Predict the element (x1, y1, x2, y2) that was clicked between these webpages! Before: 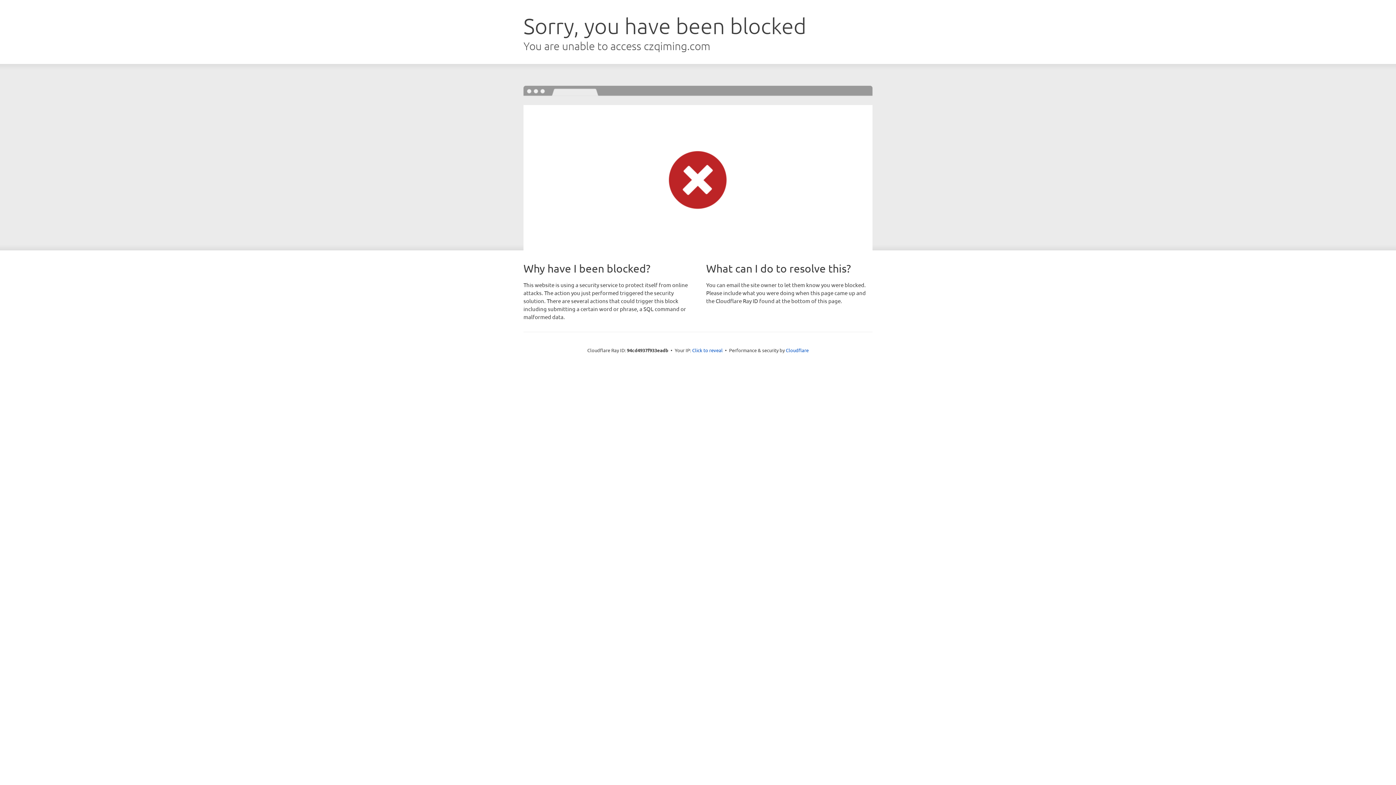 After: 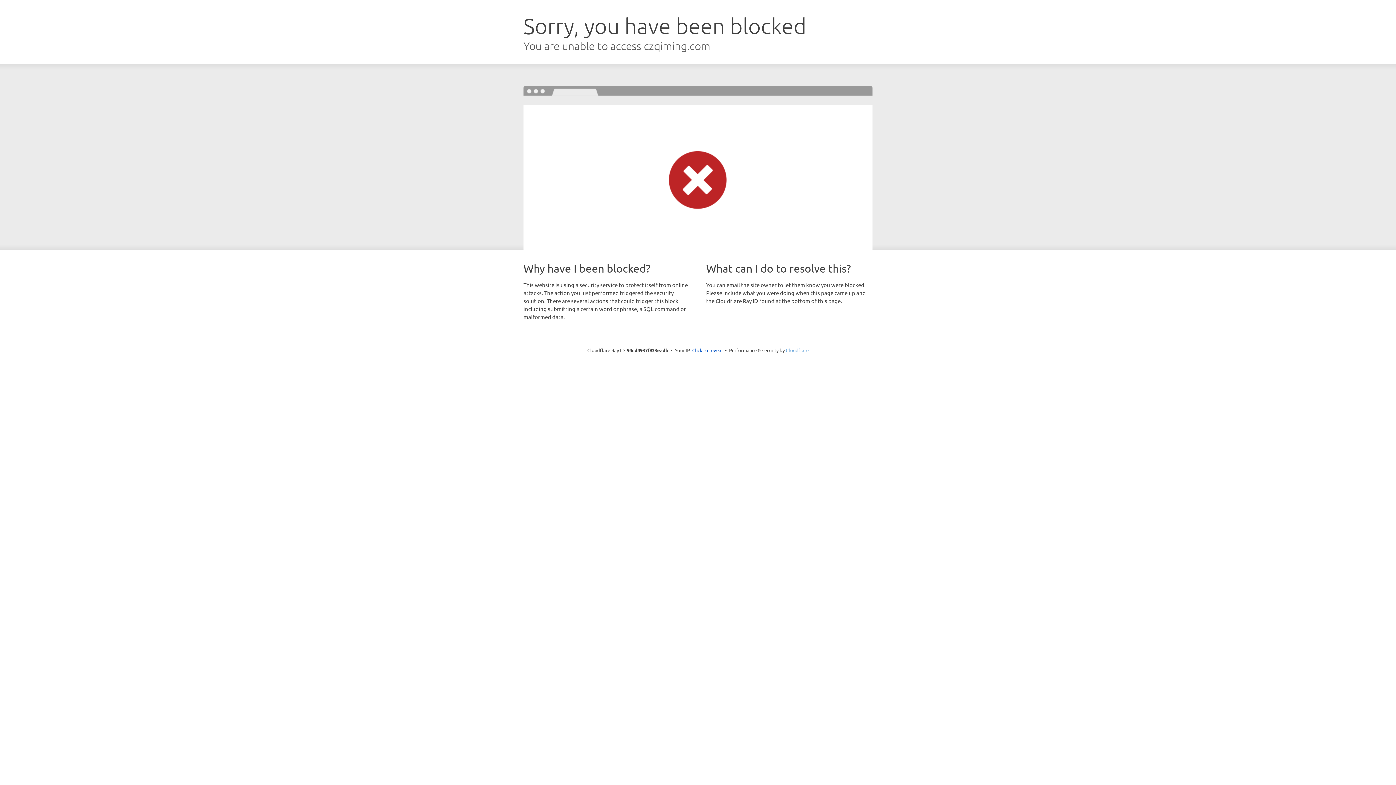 Action: label: Cloudflare bbox: (786, 347, 808, 353)